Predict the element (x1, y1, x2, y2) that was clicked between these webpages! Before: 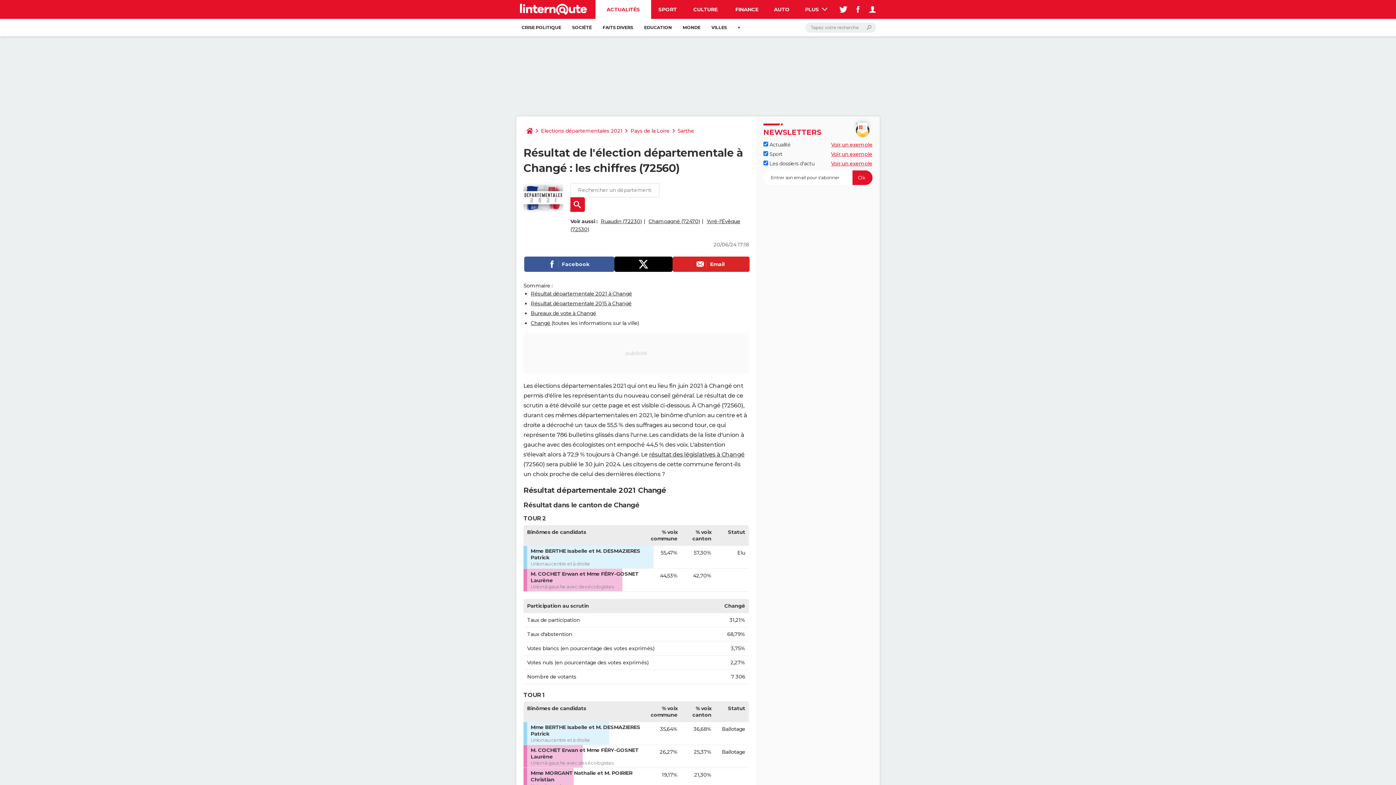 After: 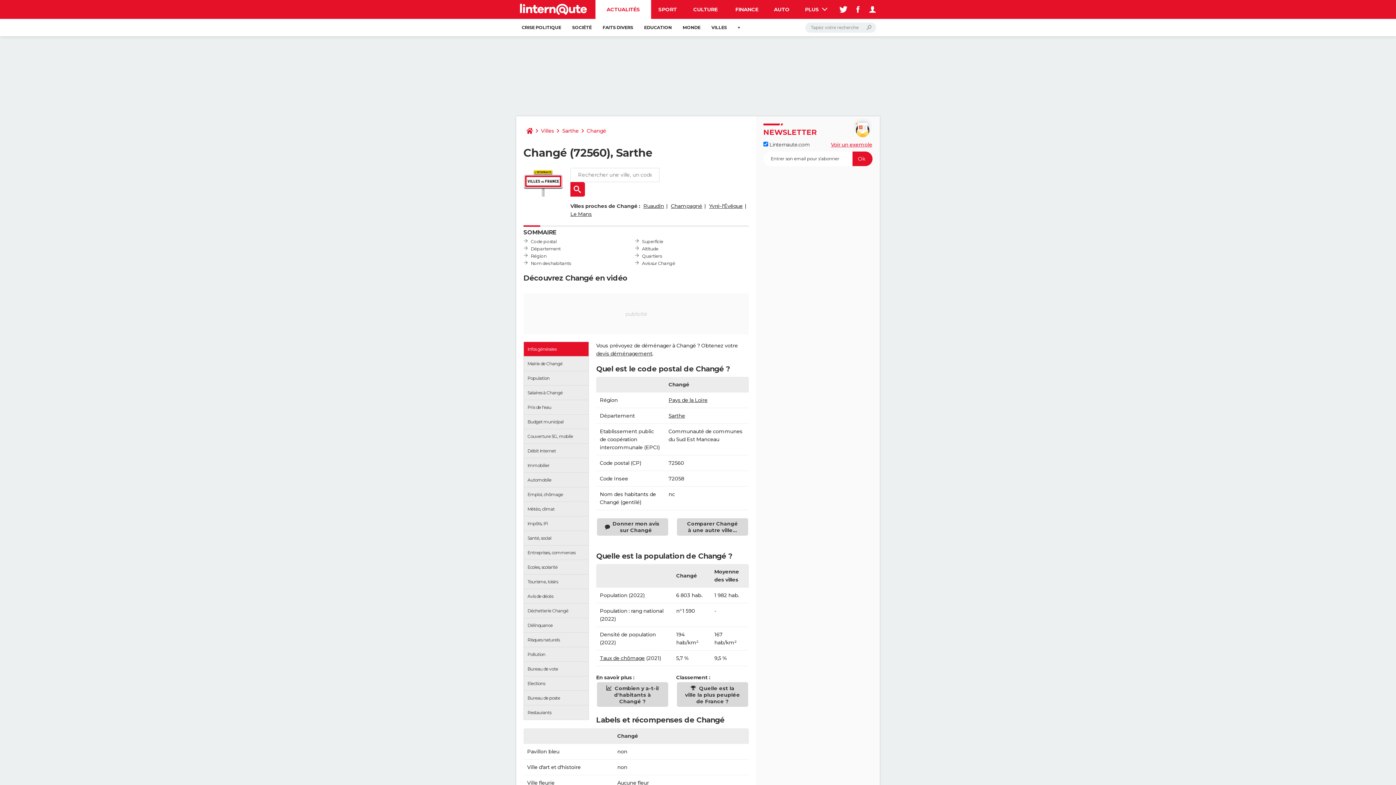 Action: bbox: (530, 320, 550, 326) label: Changé